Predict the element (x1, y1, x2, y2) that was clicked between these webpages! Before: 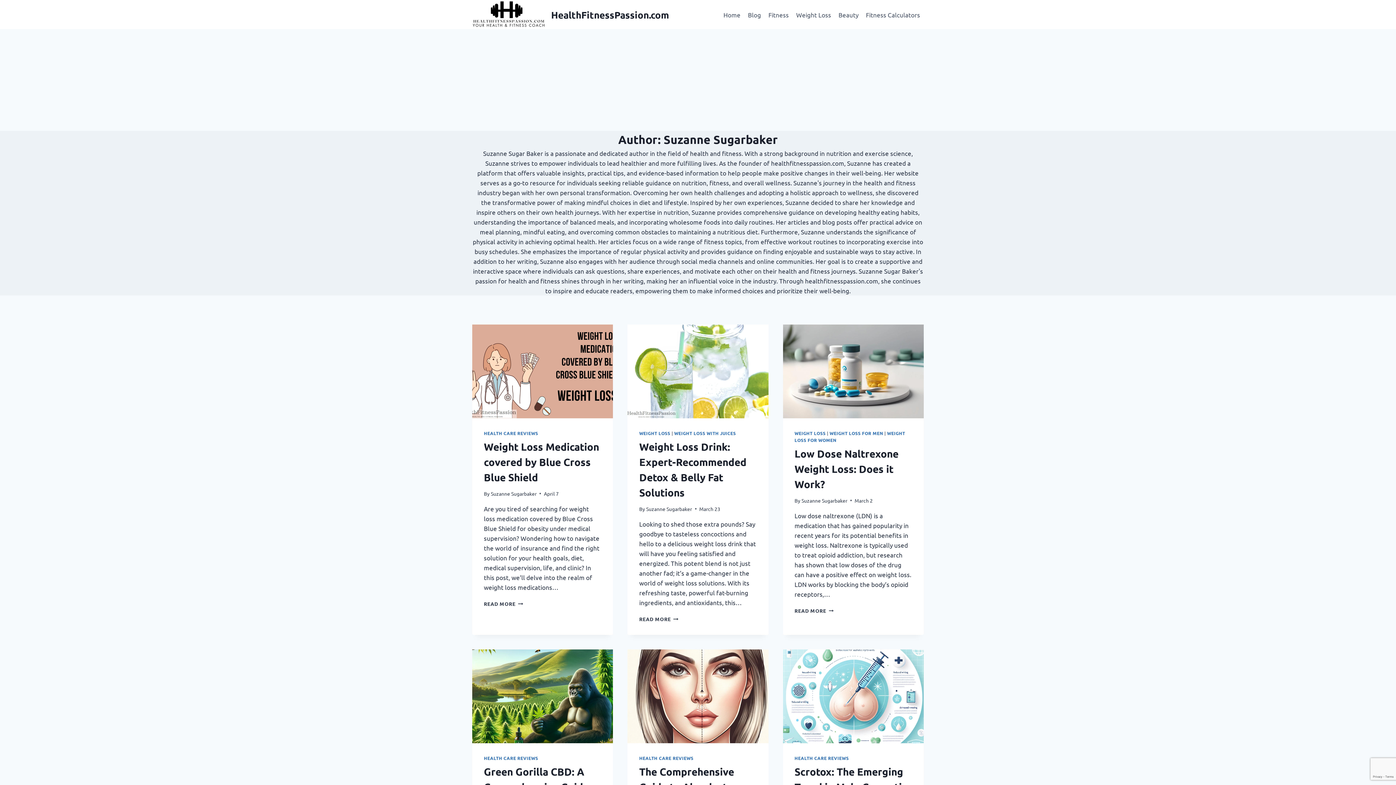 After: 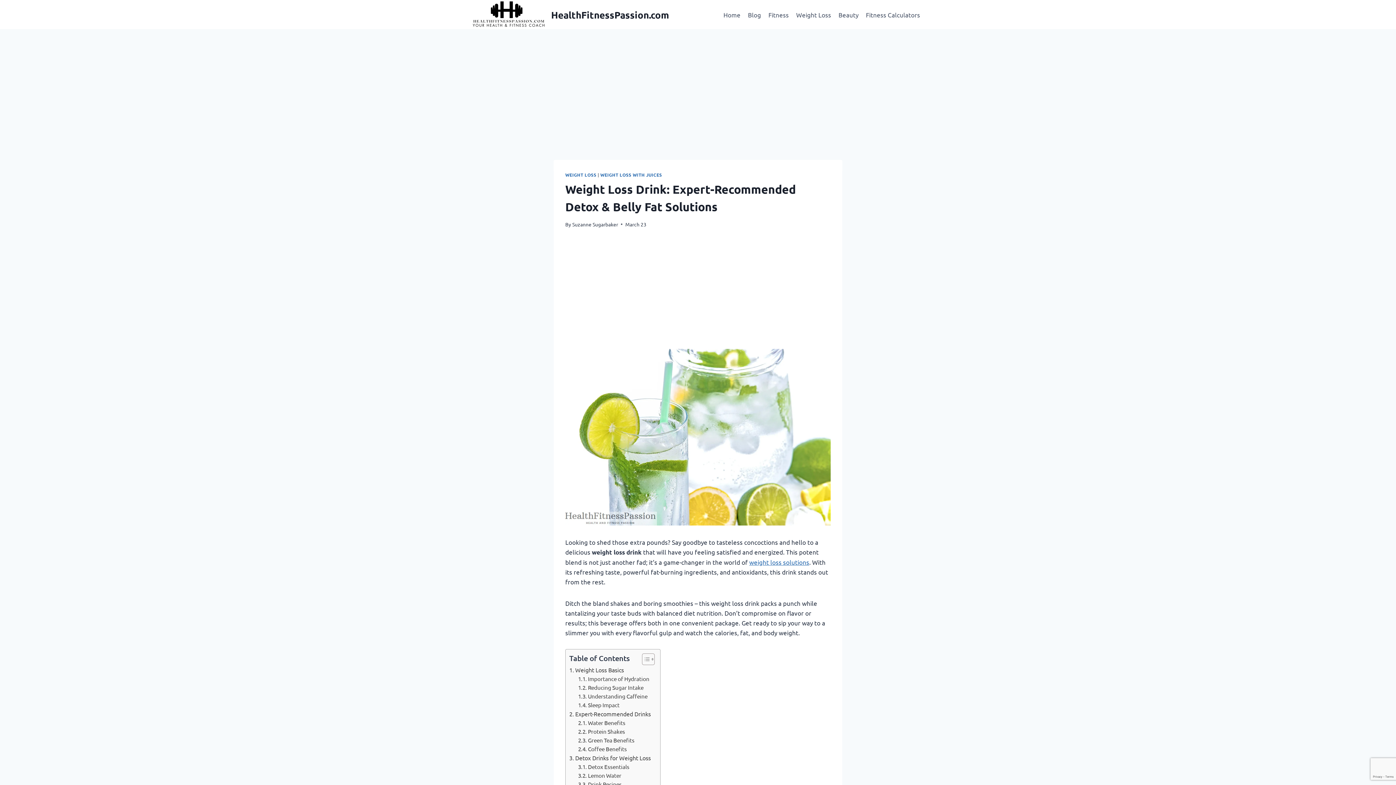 Action: label: READ MORE
WEIGHT LOSS DRINK: EXPERT-RECOMMENDED DETOX & BELLY FAT SOLUTIONS bbox: (639, 615, 678, 622)